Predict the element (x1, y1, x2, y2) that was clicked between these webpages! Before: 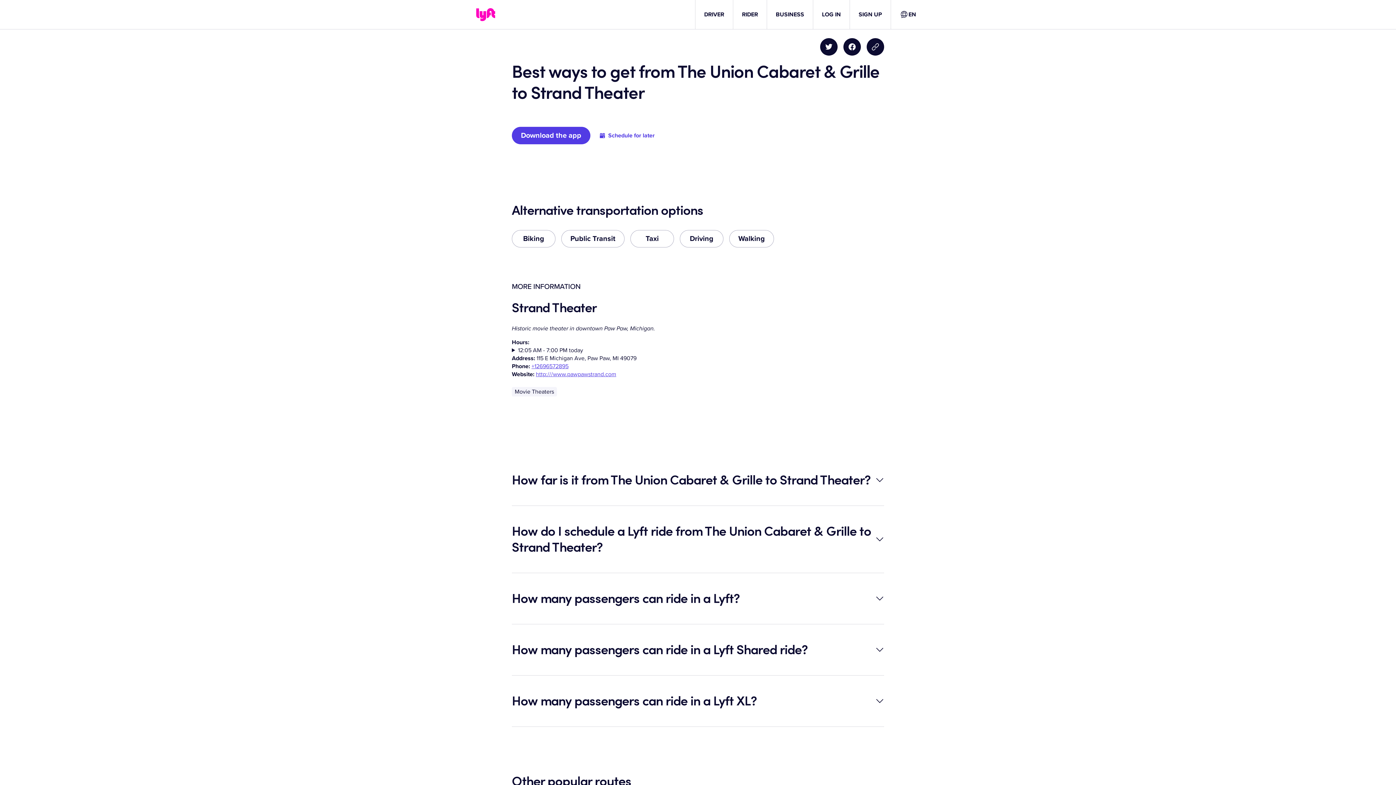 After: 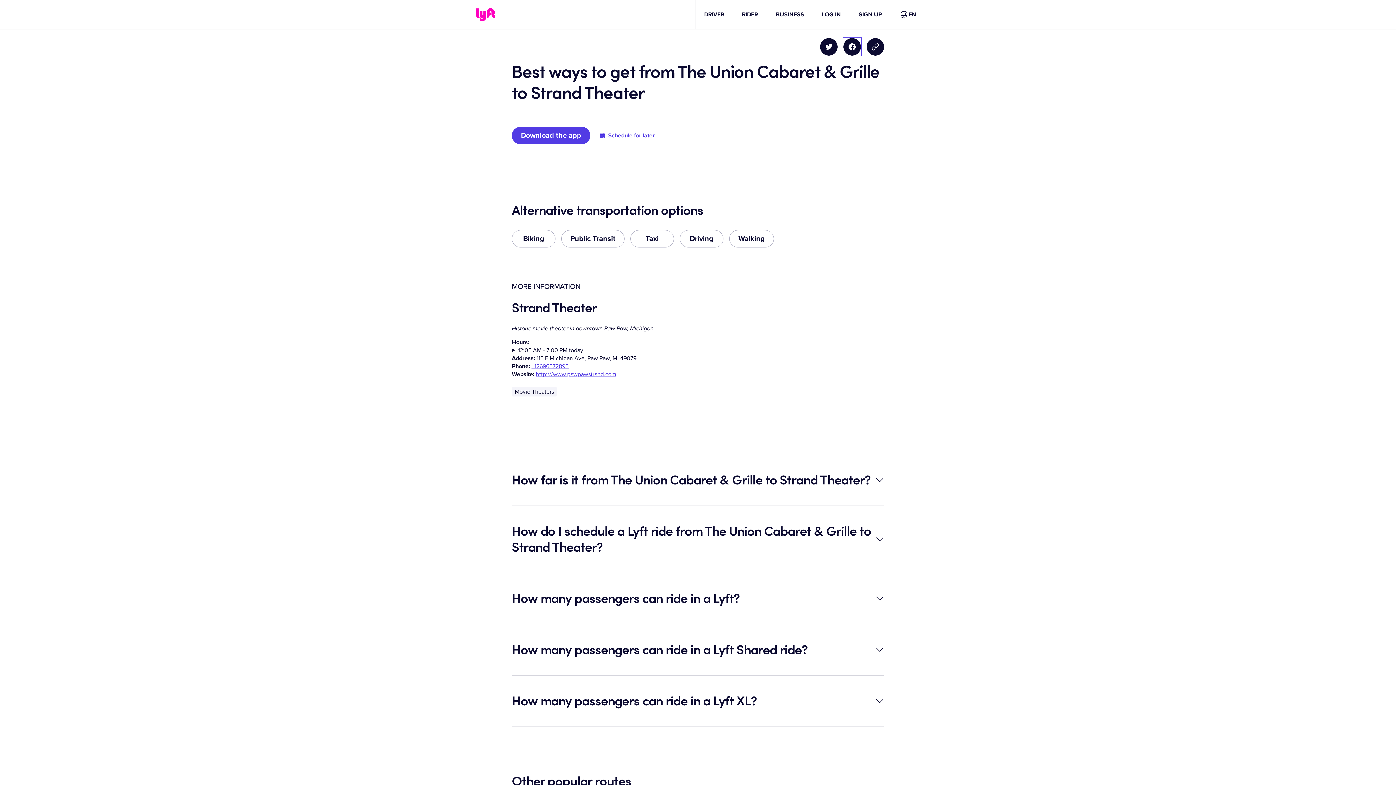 Action: label: Share on Facebook bbox: (843, 38, 861, 55)